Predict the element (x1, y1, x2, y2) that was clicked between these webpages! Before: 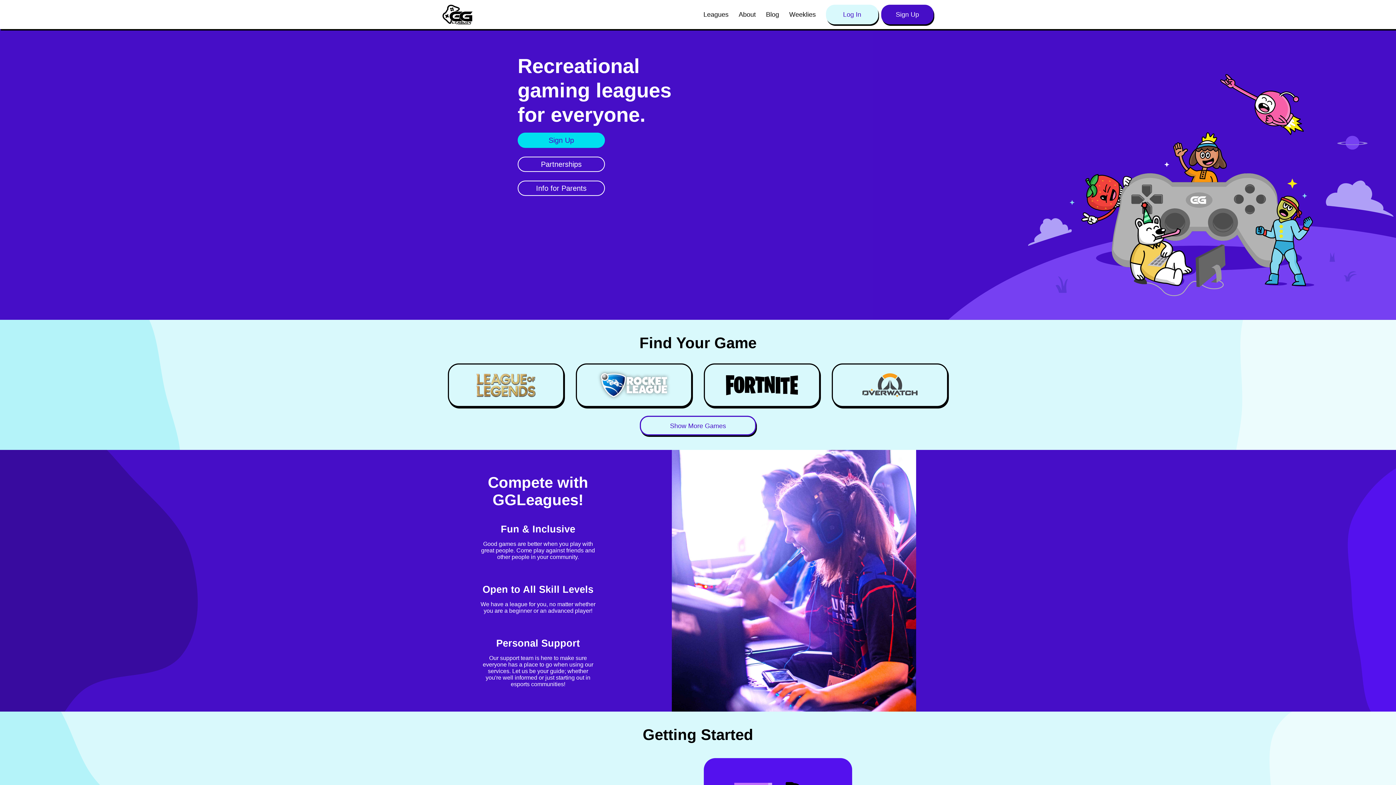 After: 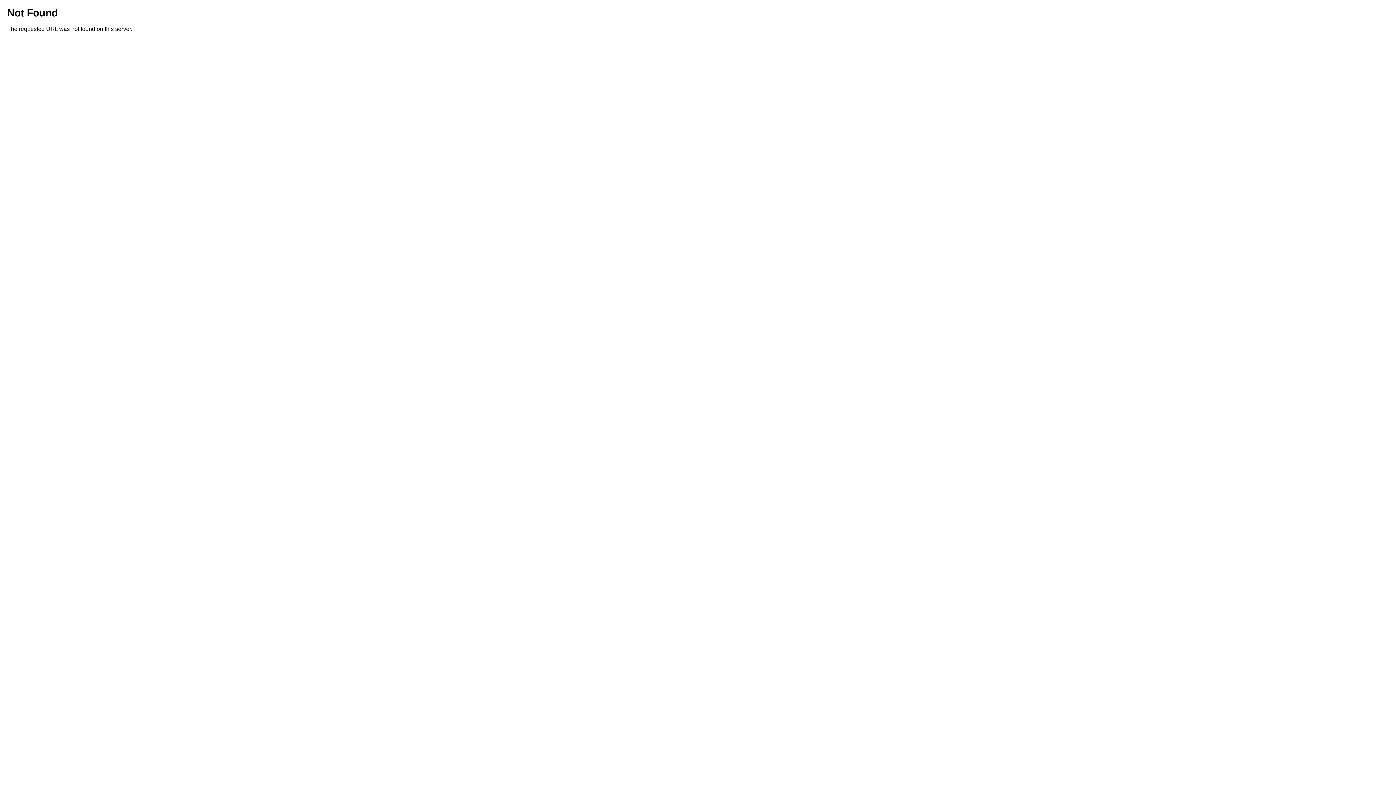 Action: bbox: (517, 180, 605, 196) label: Info for Parents